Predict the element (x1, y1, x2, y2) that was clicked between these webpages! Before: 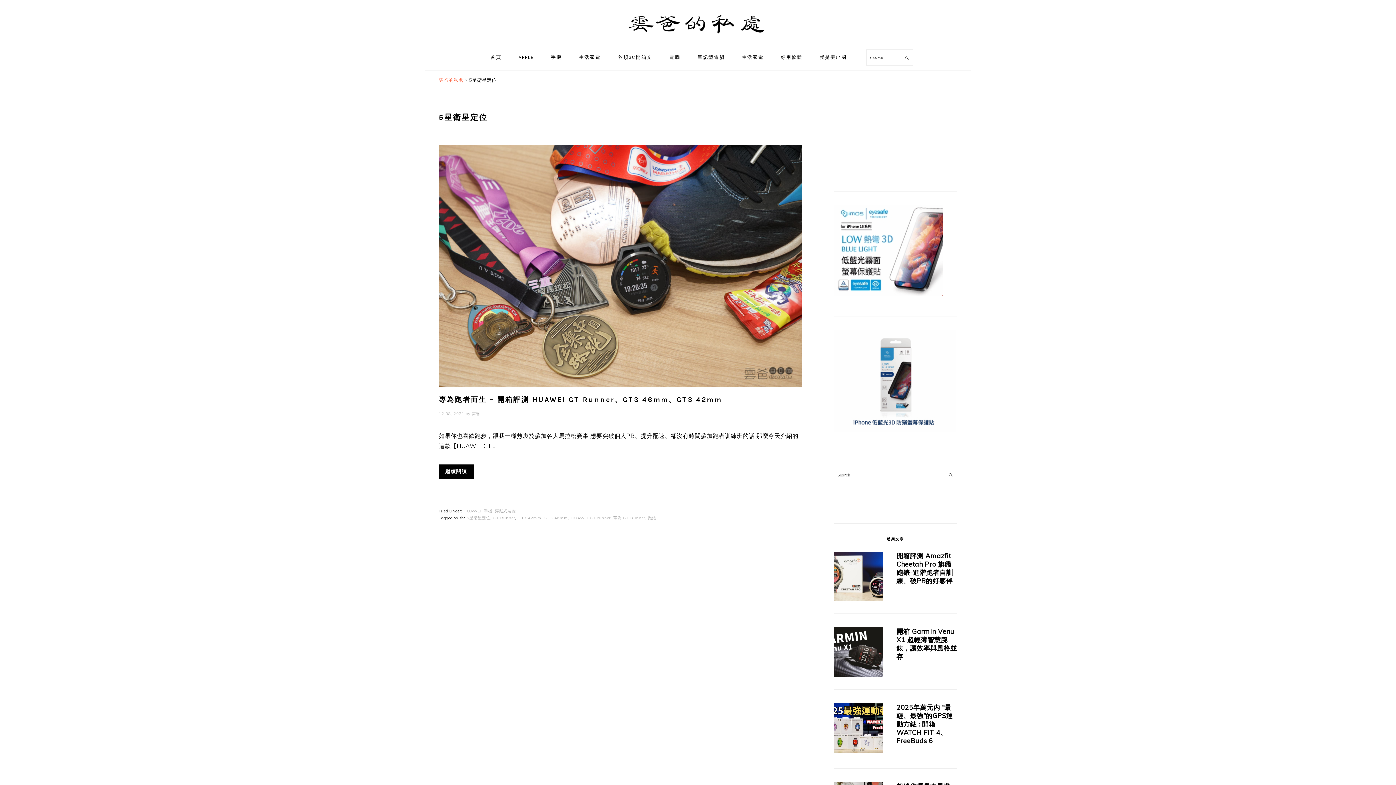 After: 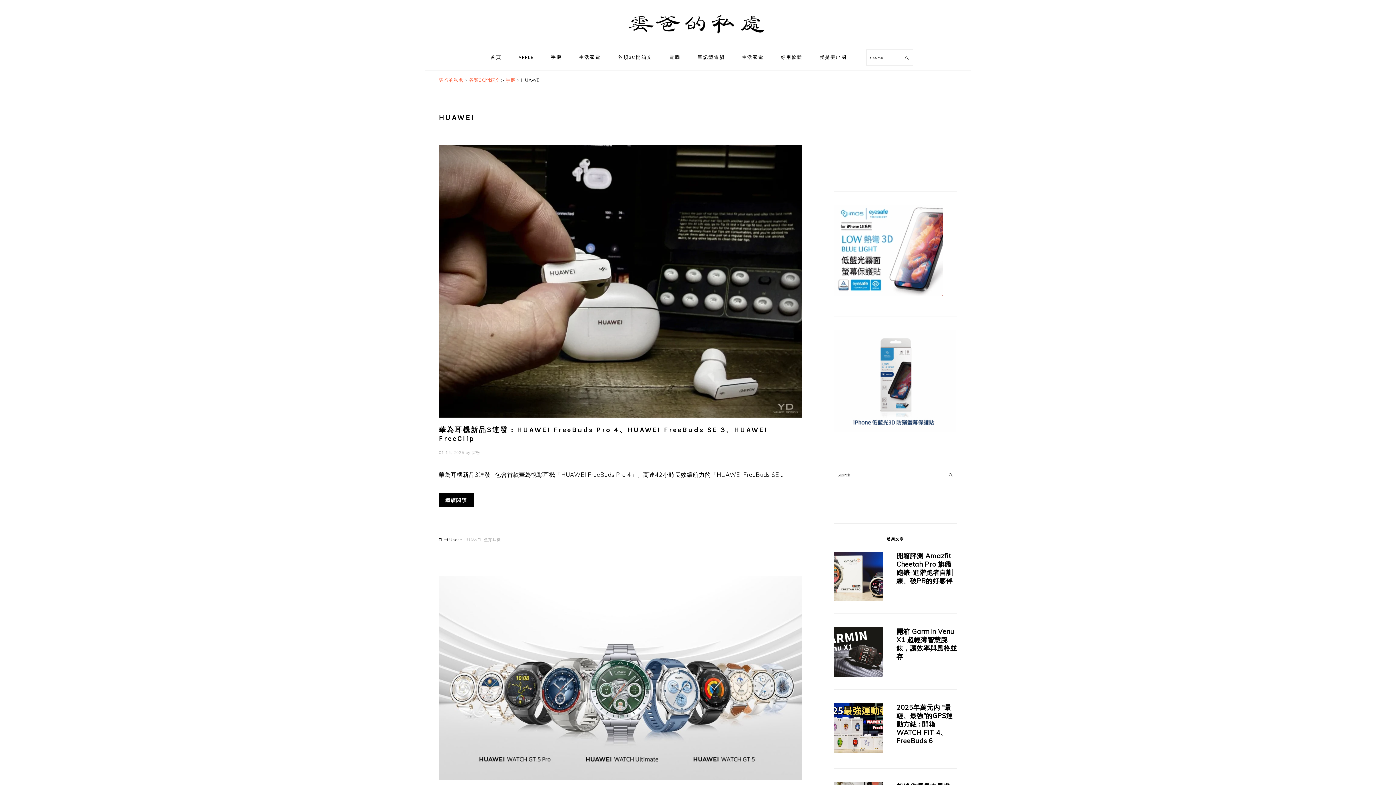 Action: label: HUAWEI bbox: (463, 508, 481, 513)